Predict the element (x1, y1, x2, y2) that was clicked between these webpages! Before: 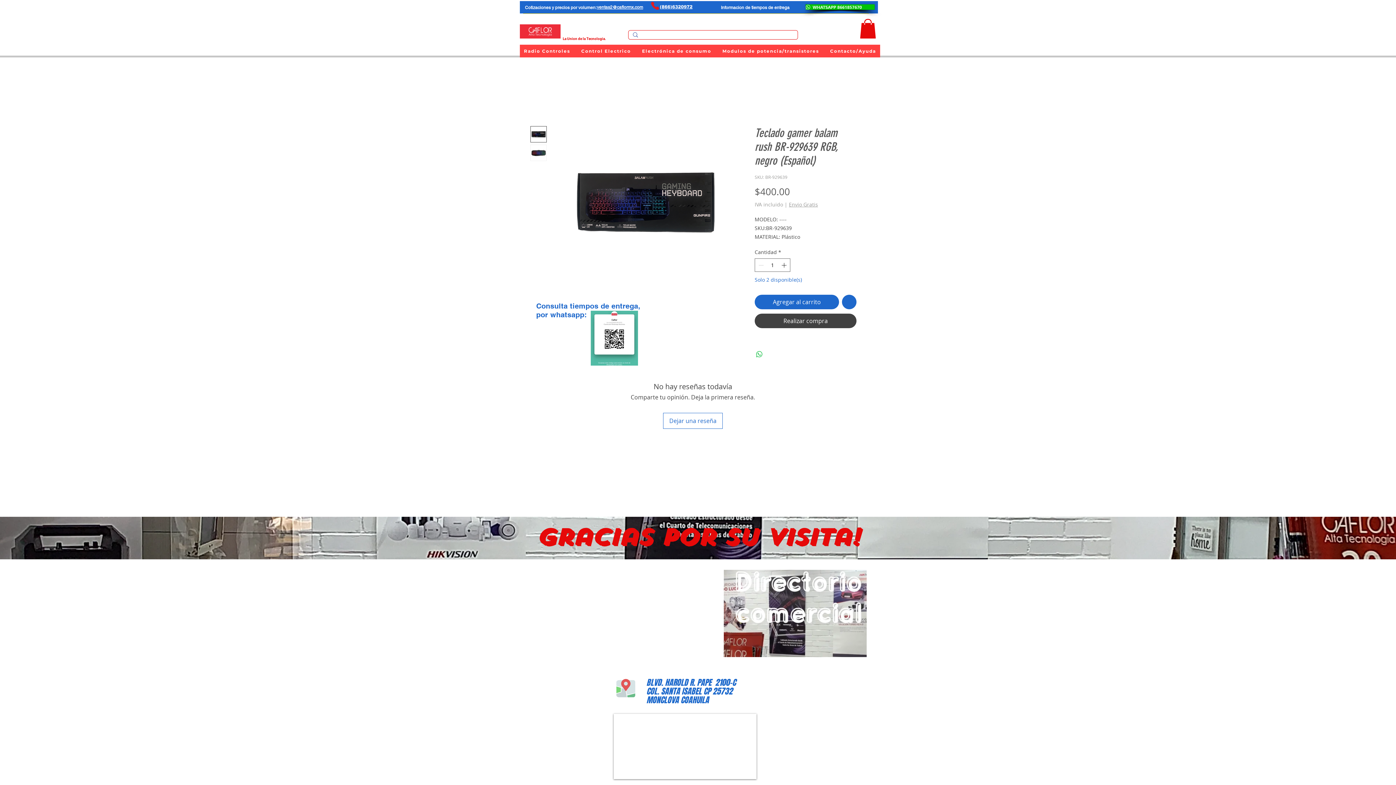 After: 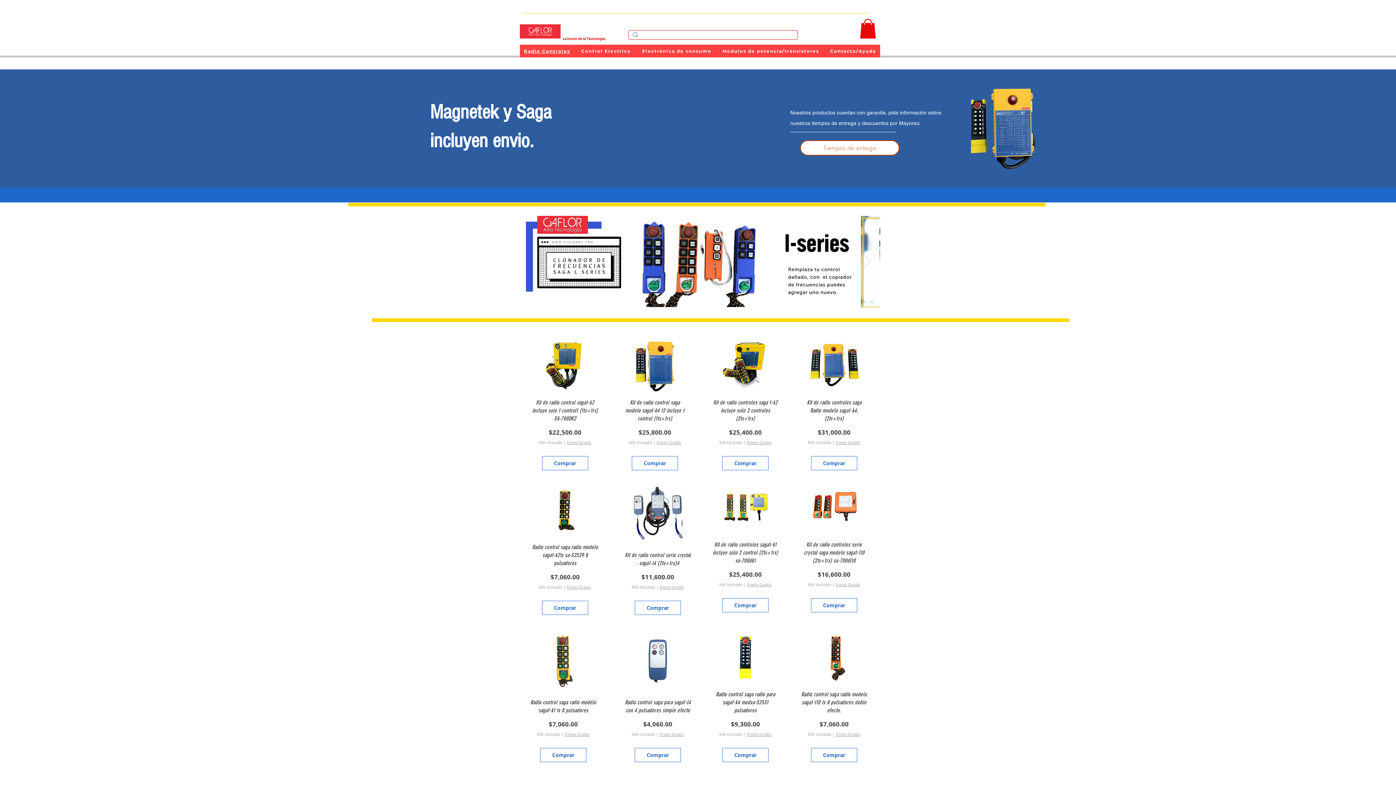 Action: bbox: (520, 44, 574, 57) label: Radio Controles